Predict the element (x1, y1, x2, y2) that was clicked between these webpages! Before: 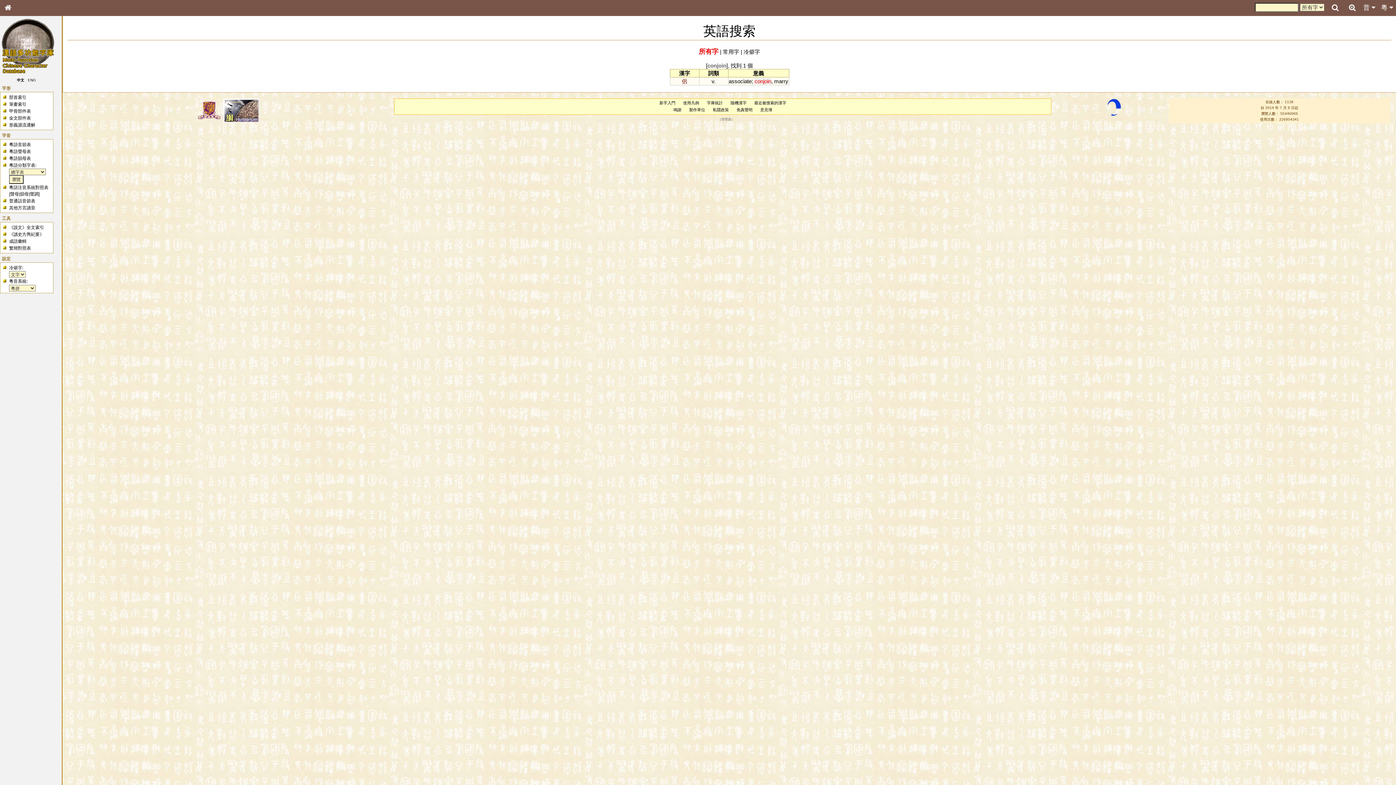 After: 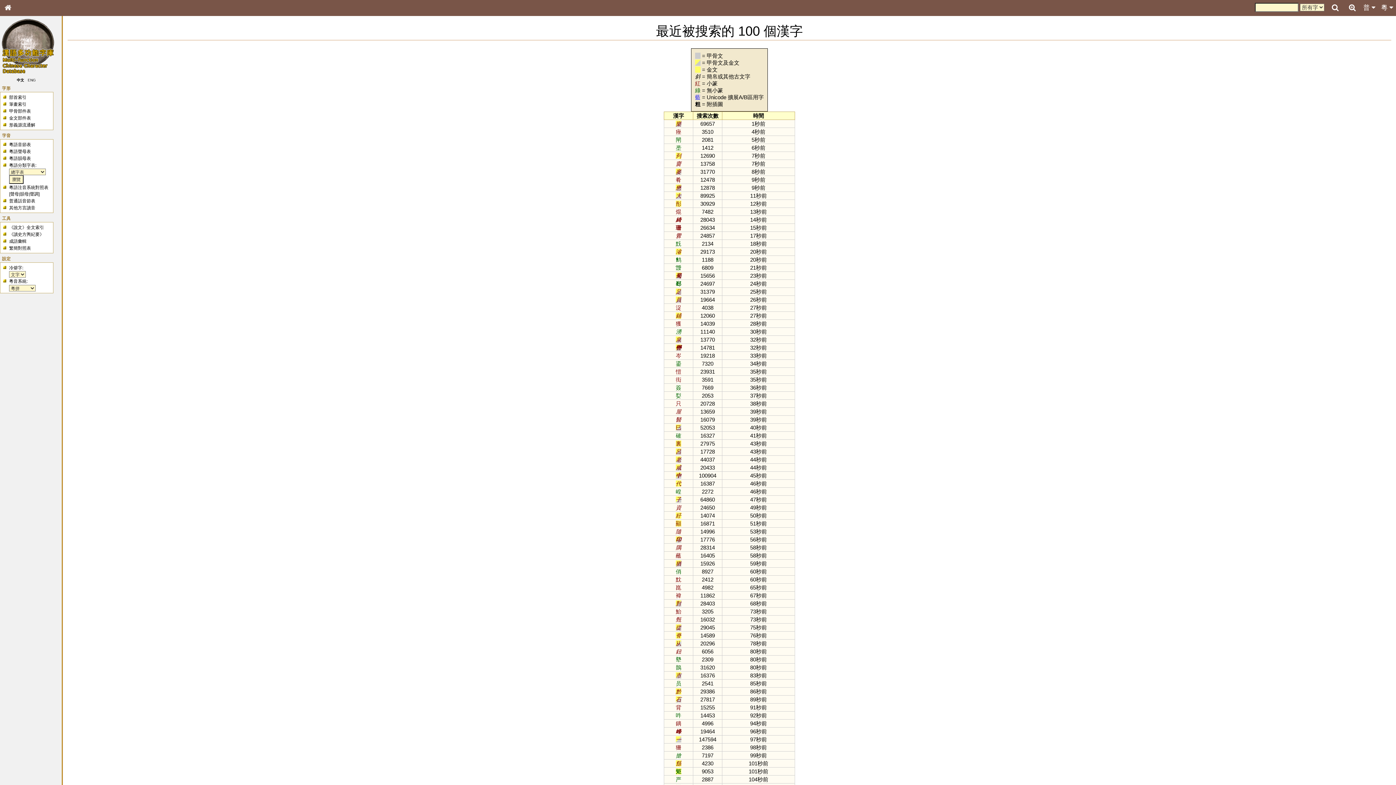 Action: bbox: (754, 100, 786, 105) label: 最近被搜索的漢字